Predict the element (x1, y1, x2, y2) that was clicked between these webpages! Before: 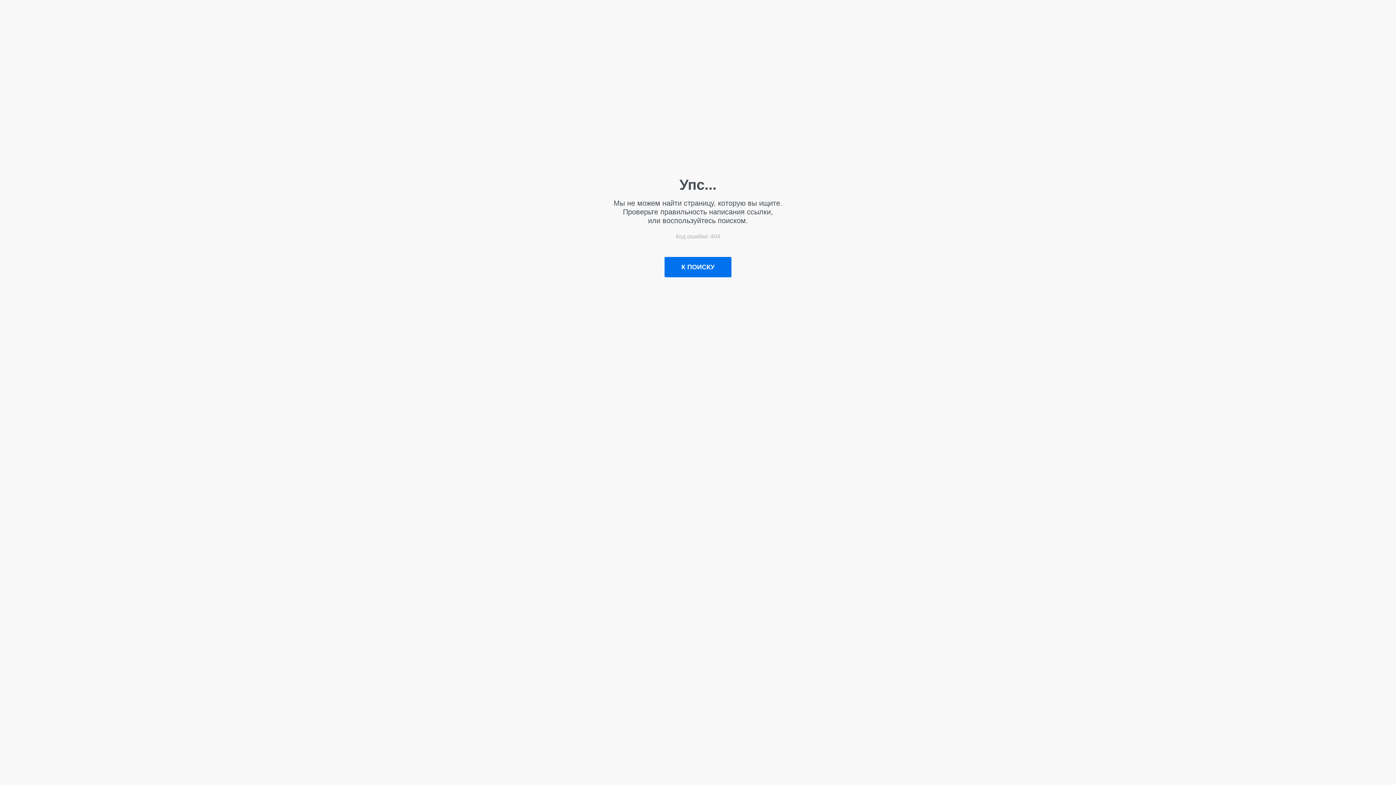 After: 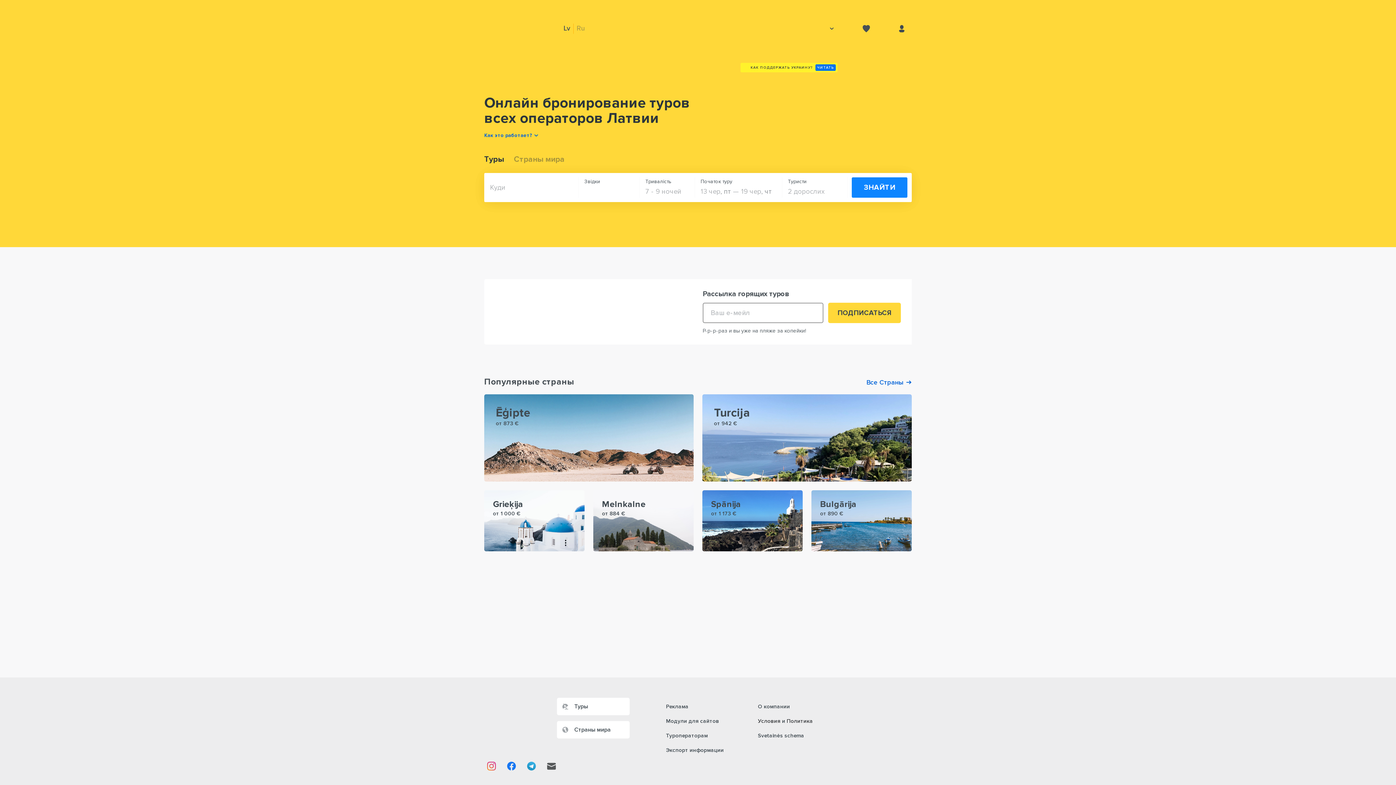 Action: bbox: (664, 257, 731, 277) label: К ПОИСКУ